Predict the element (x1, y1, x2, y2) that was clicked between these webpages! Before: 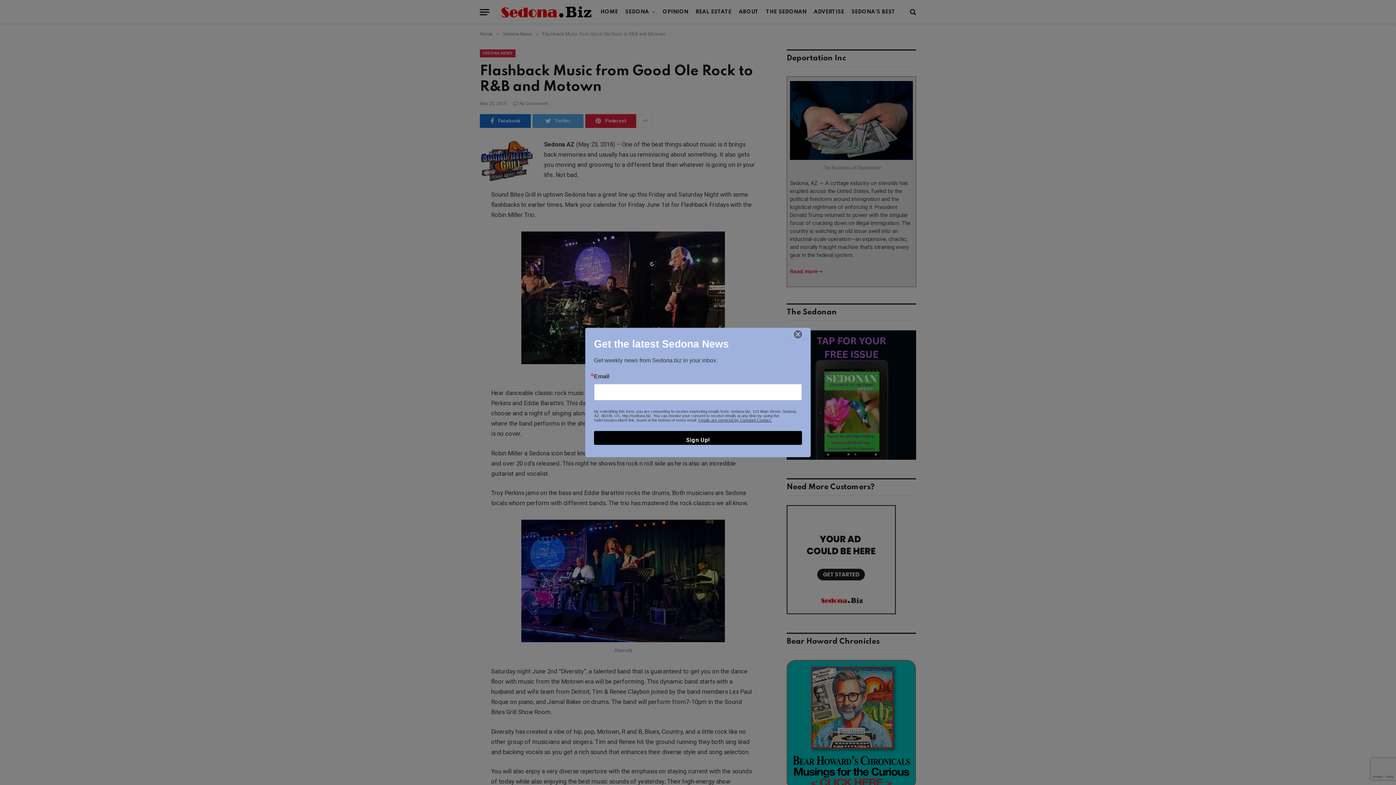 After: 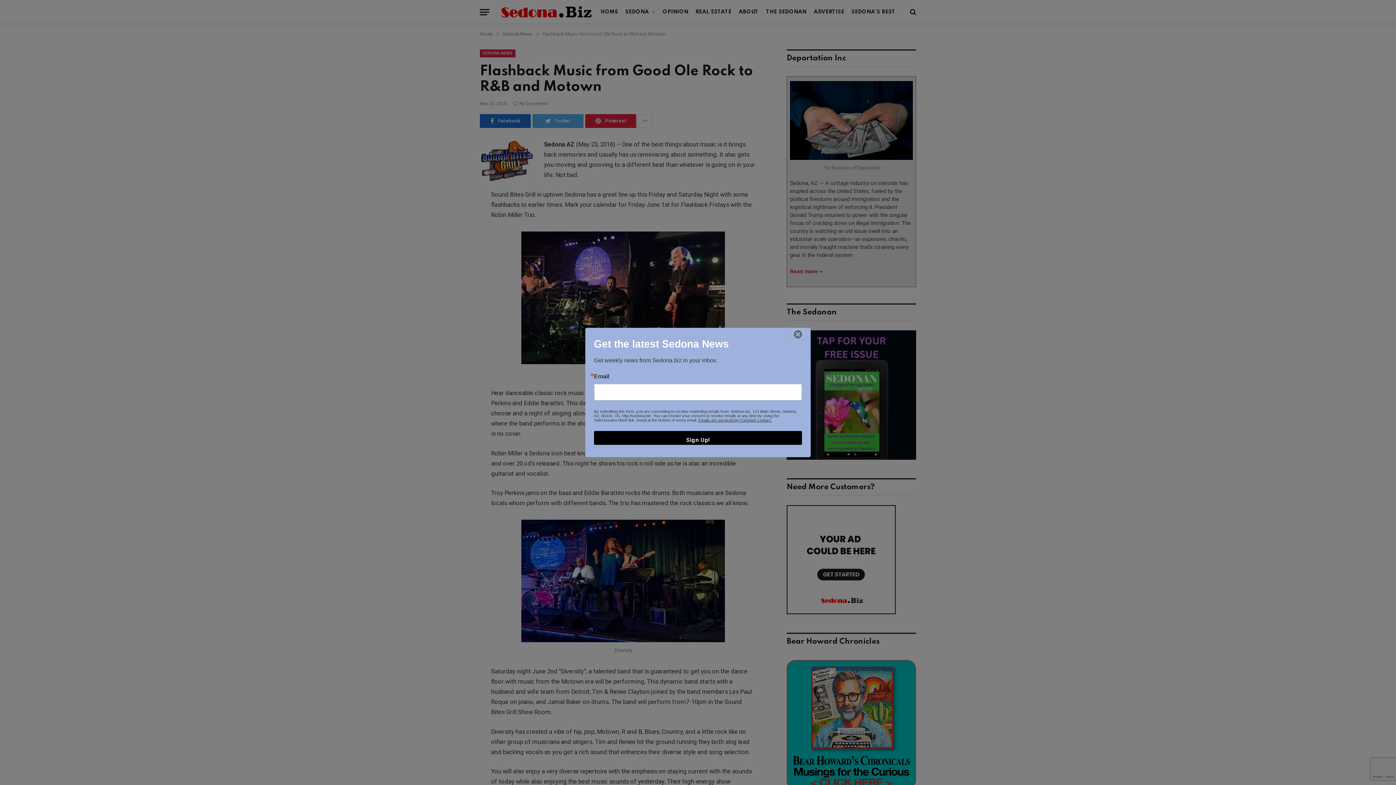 Action: label: Emails are serviced by Constant Contact. bbox: (698, 418, 772, 422)